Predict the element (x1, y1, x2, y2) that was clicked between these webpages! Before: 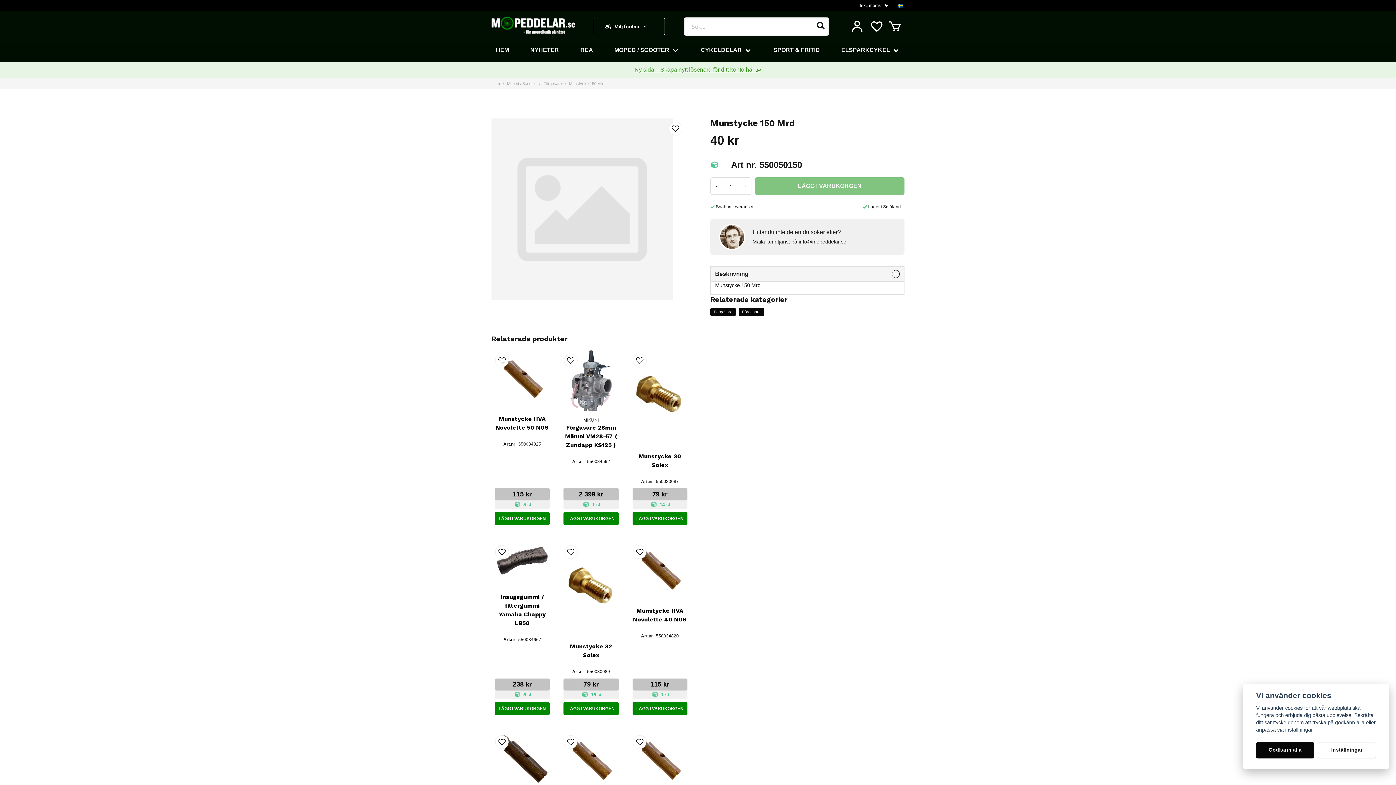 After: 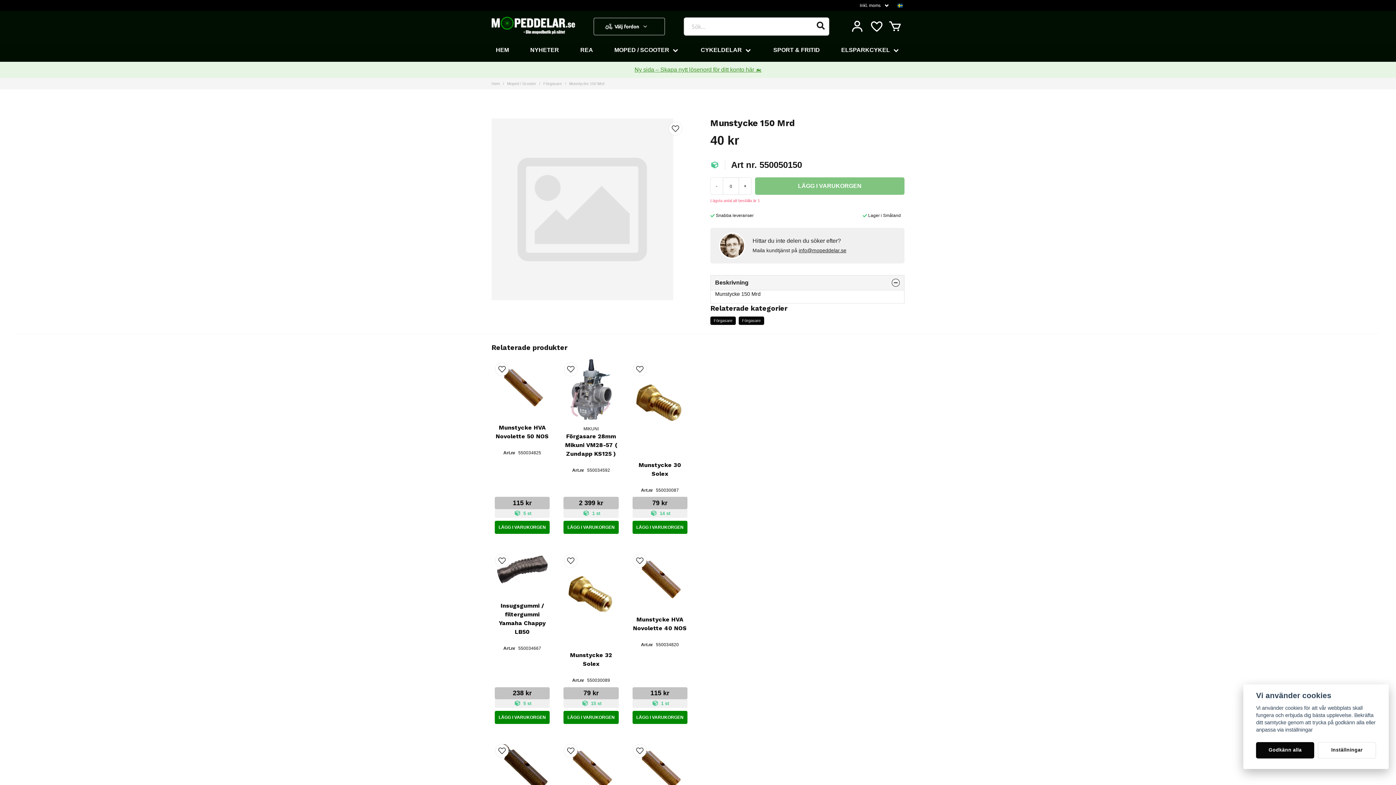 Action: label: - bbox: (710, 177, 723, 194)